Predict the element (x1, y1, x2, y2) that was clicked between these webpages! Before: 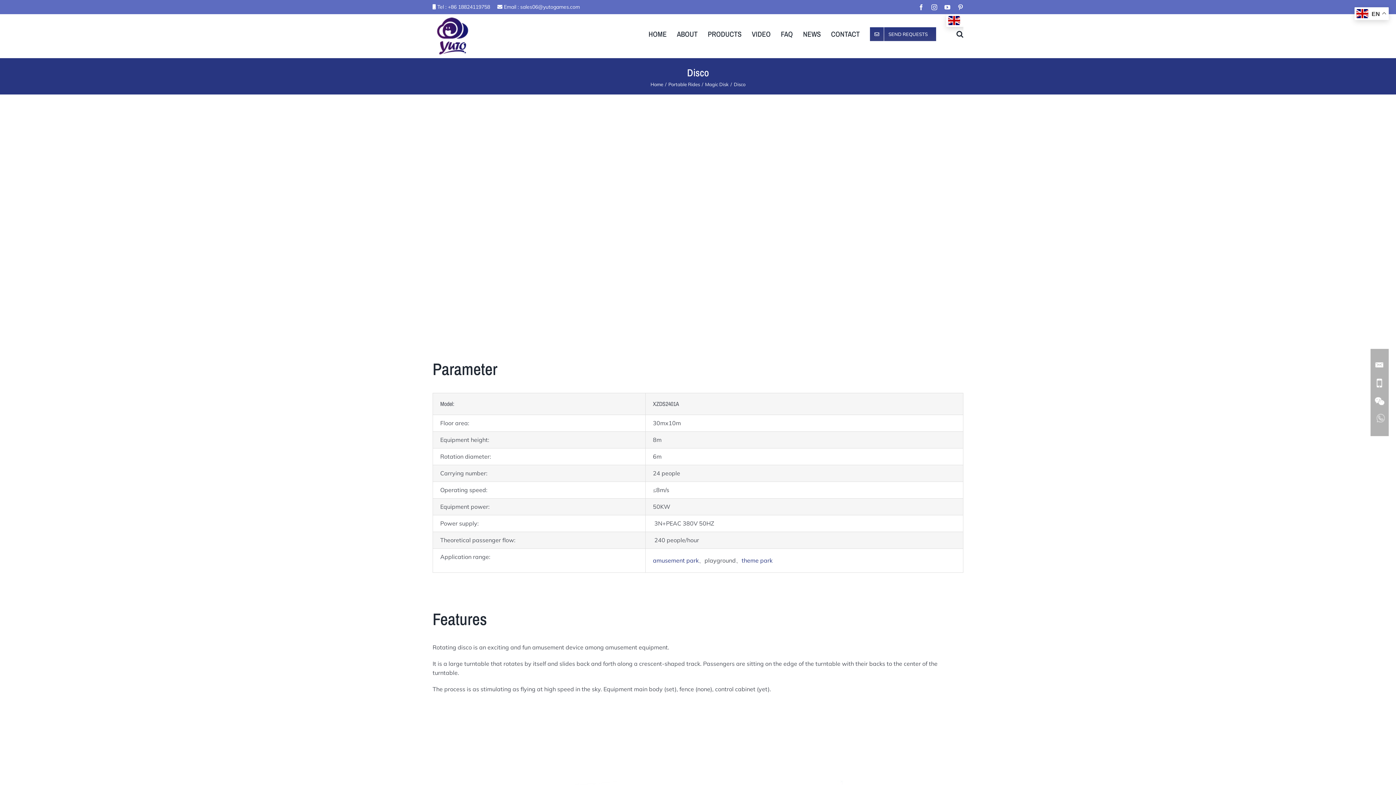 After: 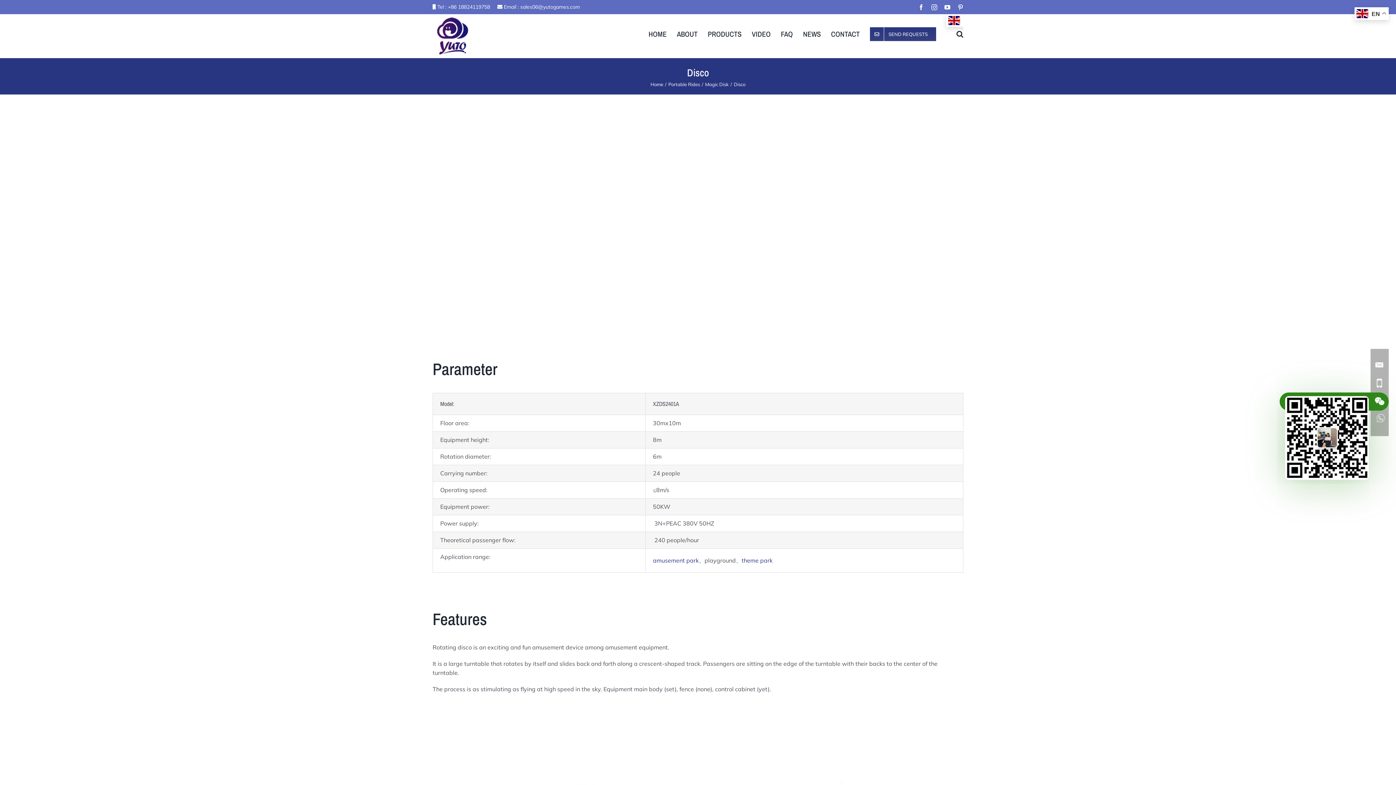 Action: bbox: (1370, 392, 1389, 410)